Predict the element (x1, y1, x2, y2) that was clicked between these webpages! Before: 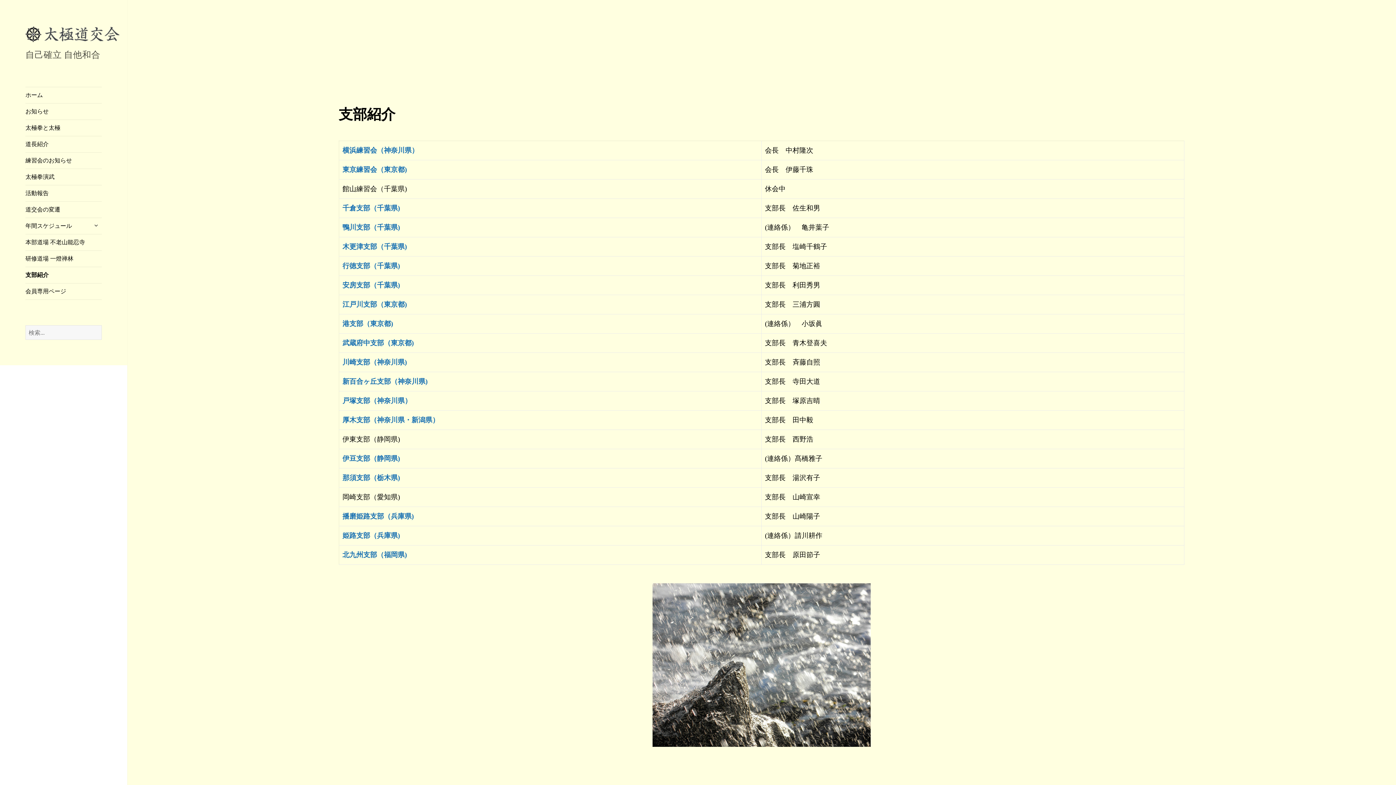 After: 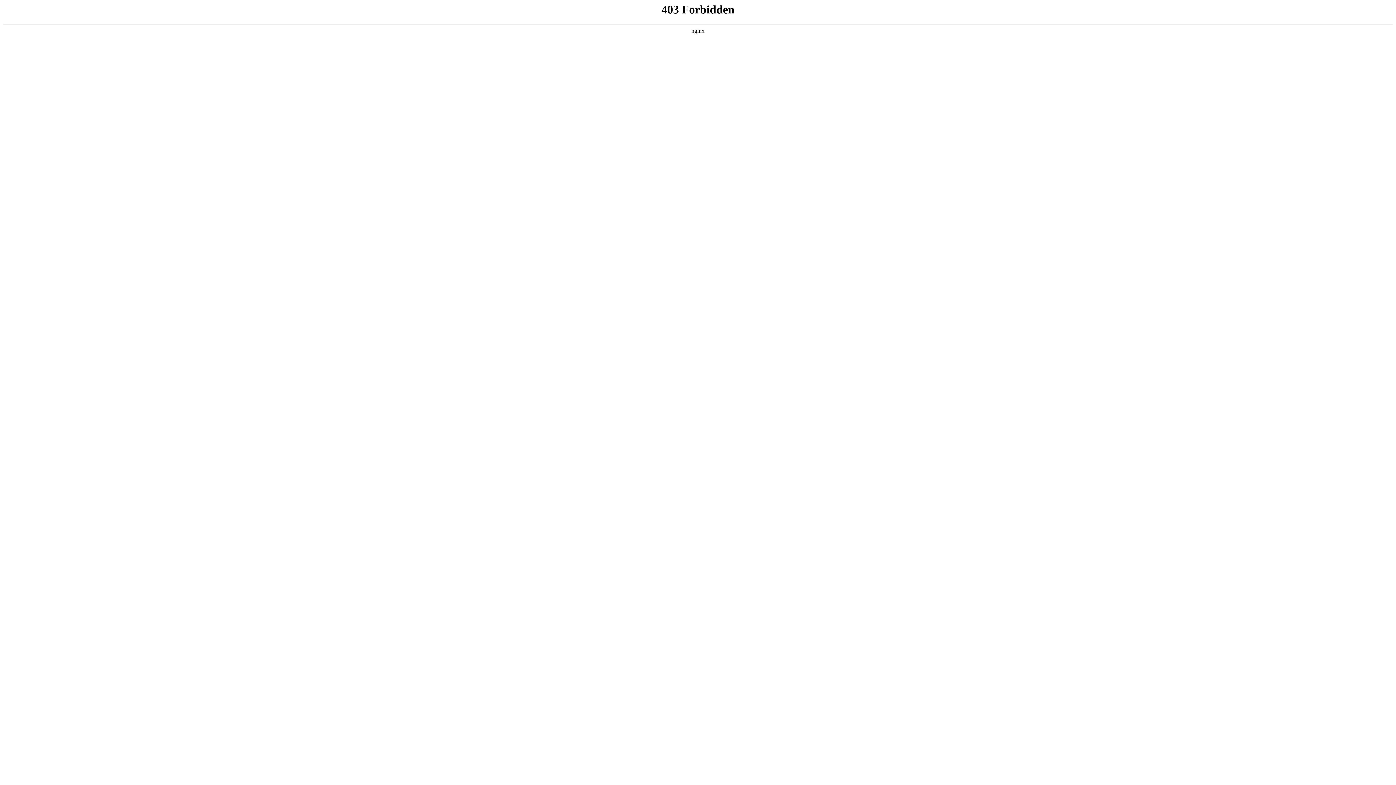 Action: bbox: (25, 283, 101, 299) label: 会員専用ページ